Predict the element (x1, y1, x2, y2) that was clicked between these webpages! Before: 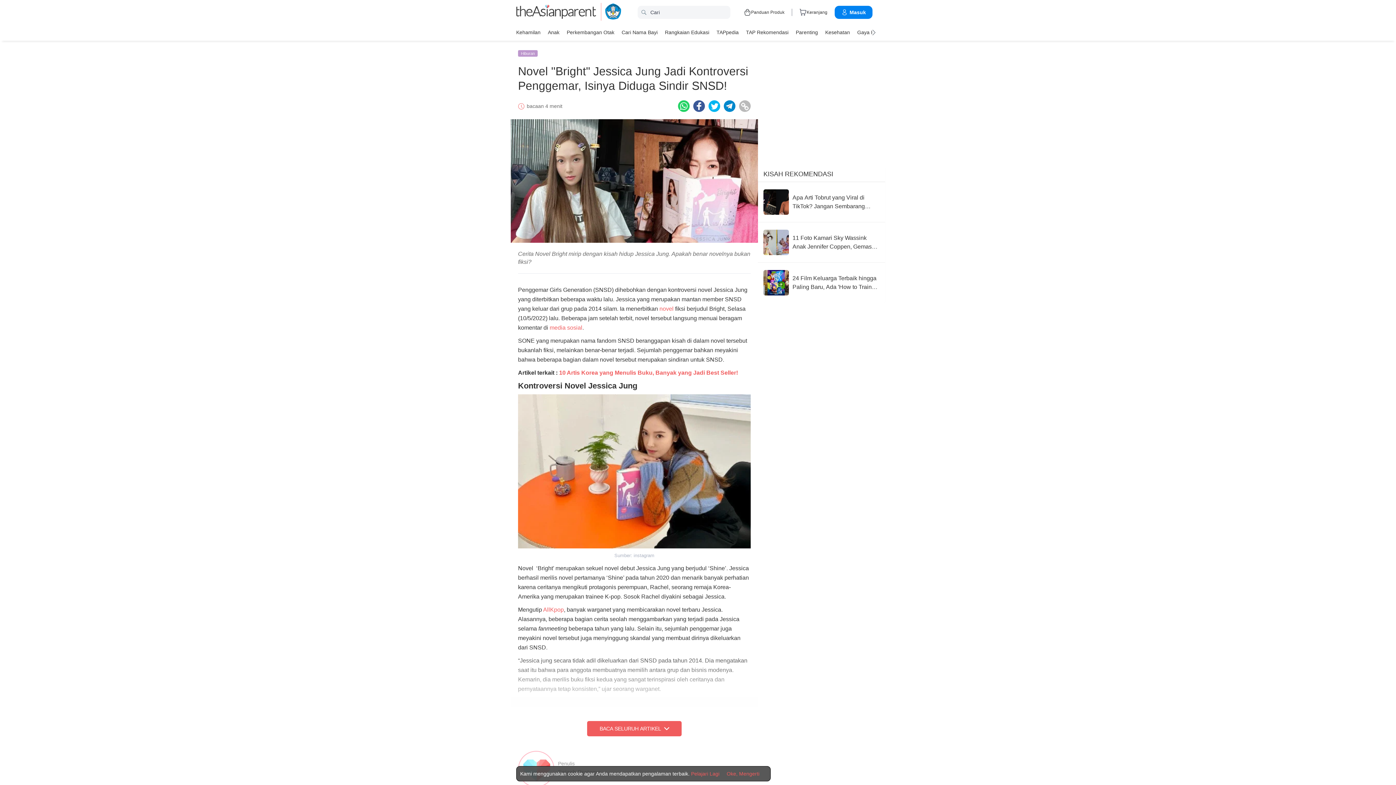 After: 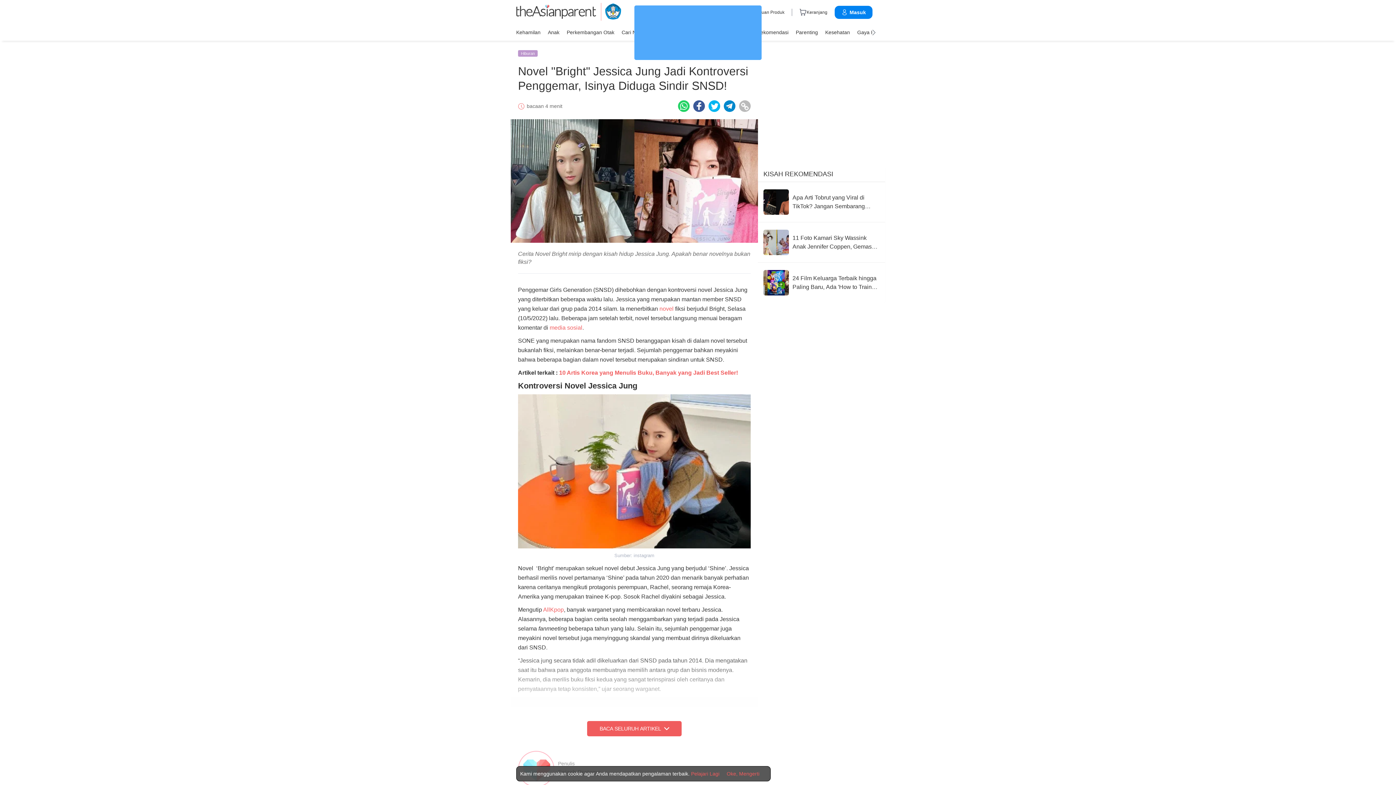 Action: bbox: (521, 51, 534, 55) label: Hiburan